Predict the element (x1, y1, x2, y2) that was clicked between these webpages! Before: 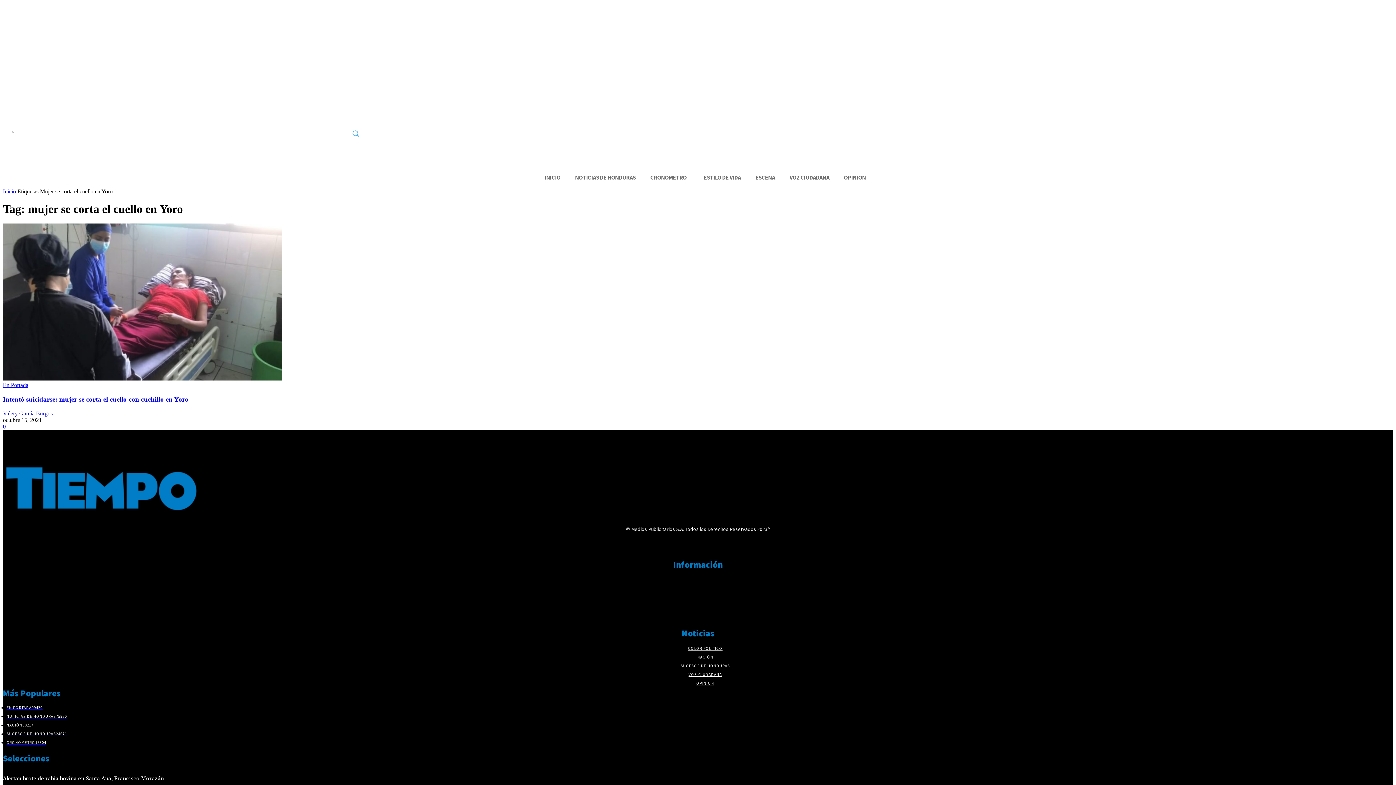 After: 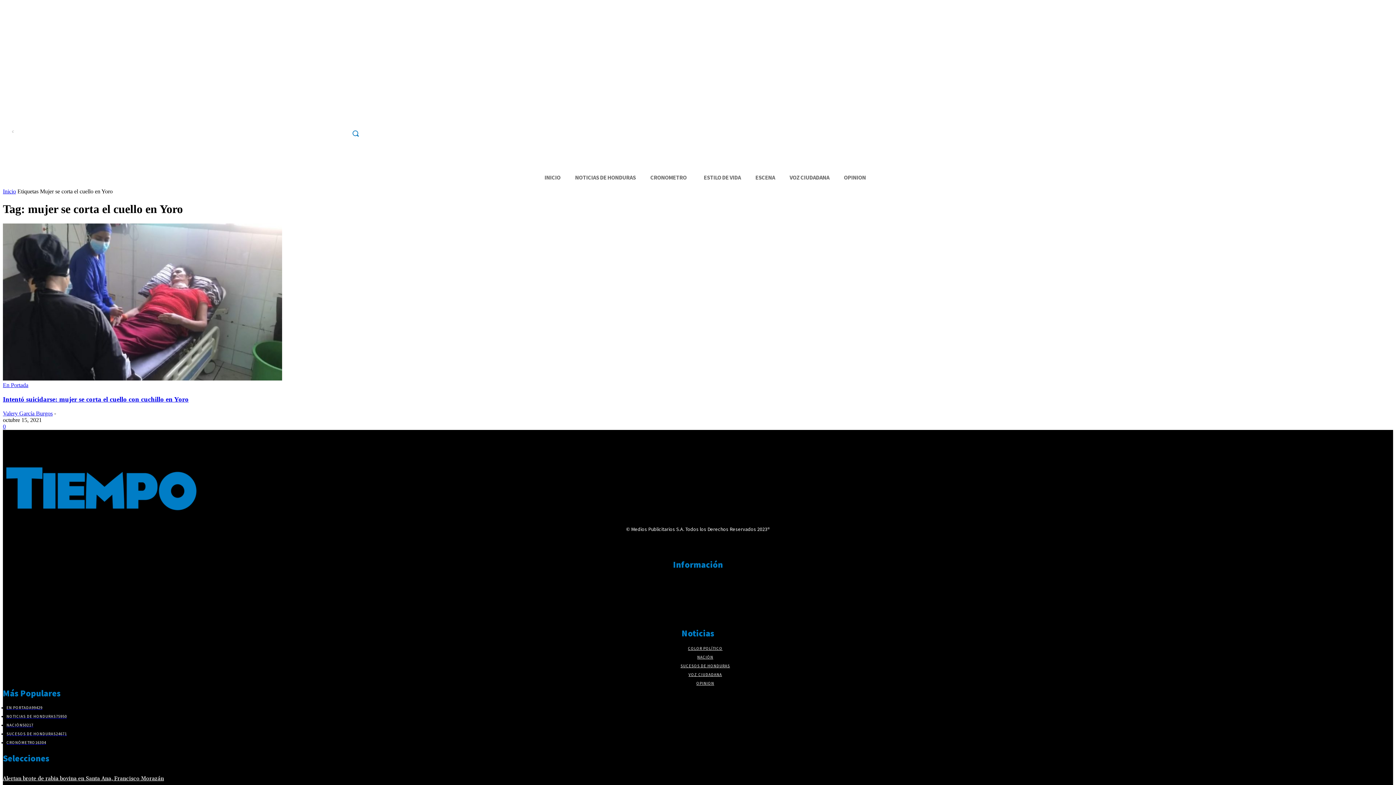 Action: bbox: (346, 124, 364, 142) label: Search